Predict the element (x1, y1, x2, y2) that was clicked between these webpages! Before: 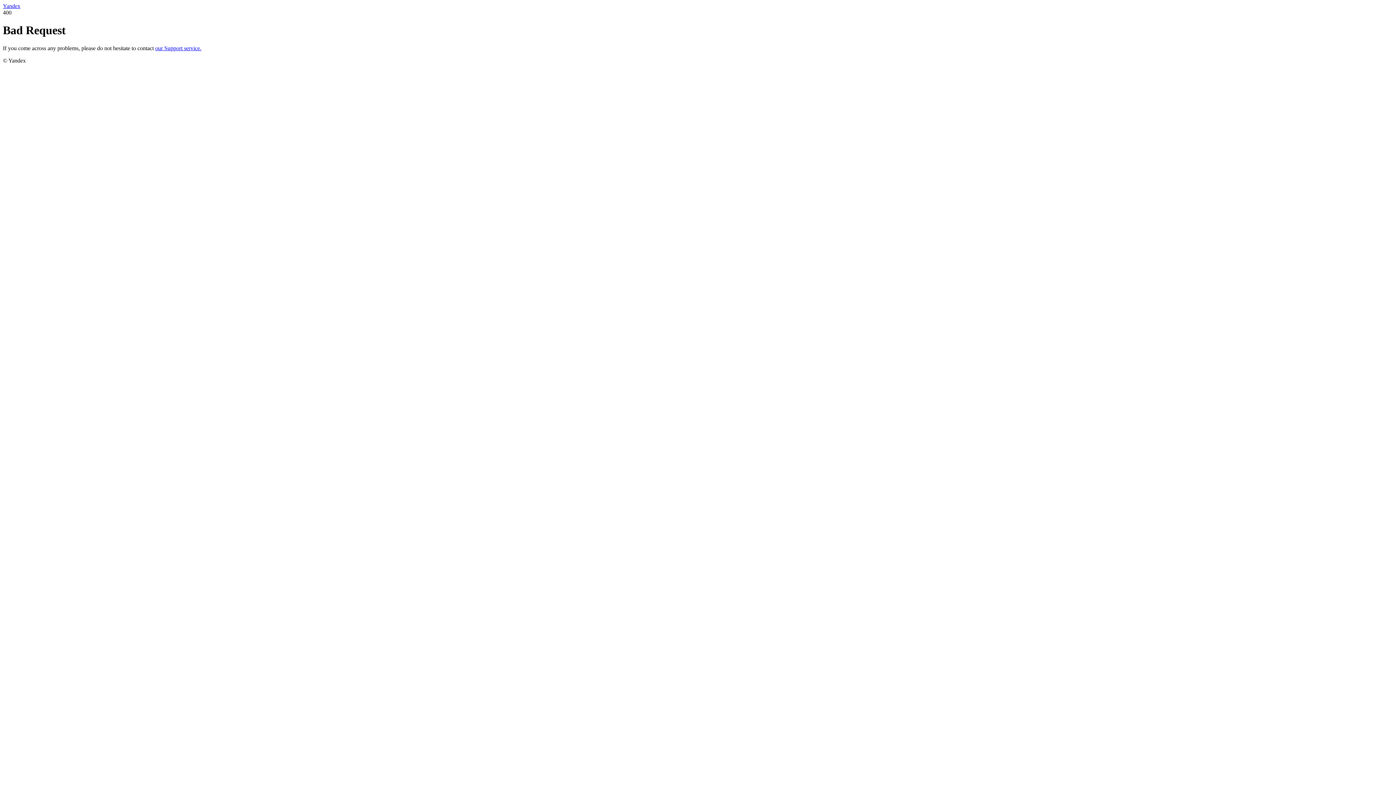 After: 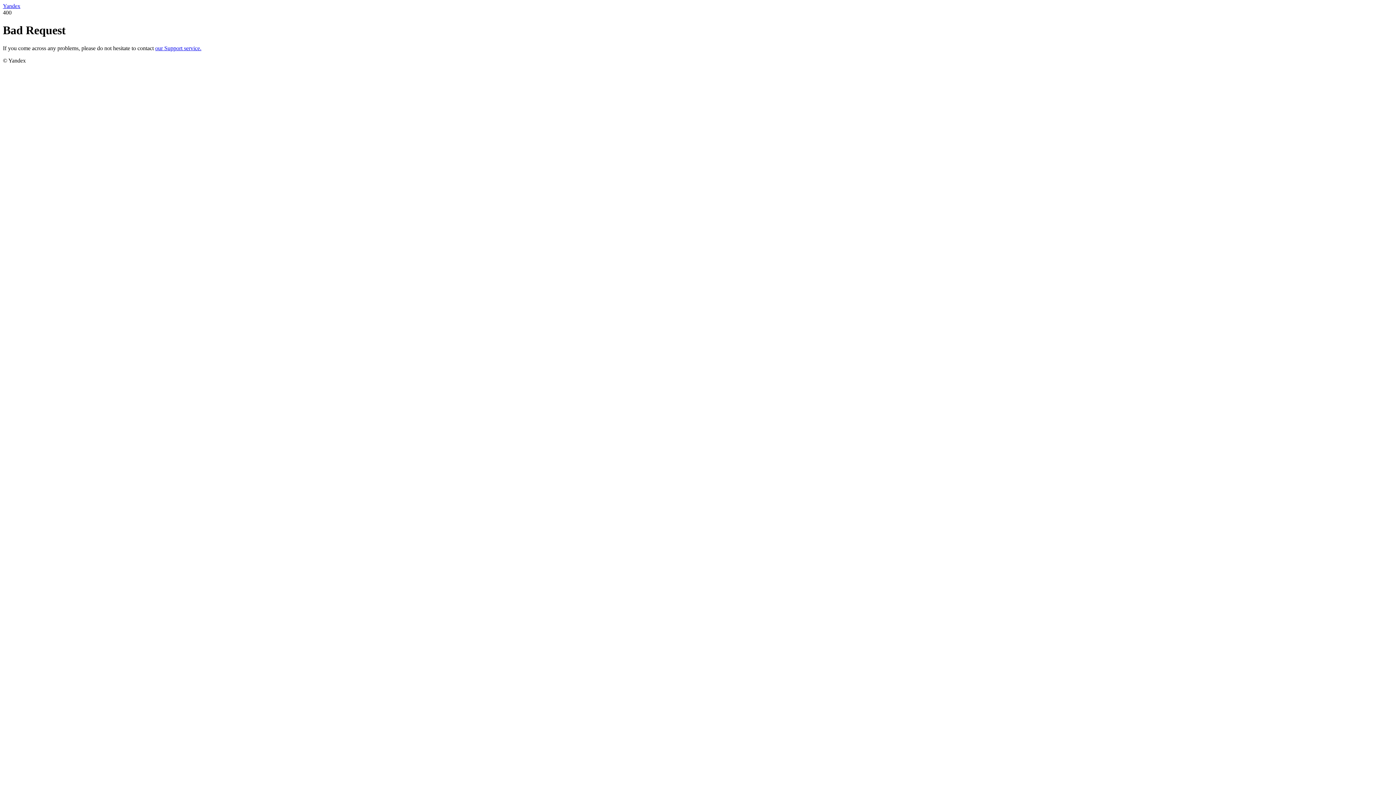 Action: bbox: (155, 45, 201, 51) label: our Support service.